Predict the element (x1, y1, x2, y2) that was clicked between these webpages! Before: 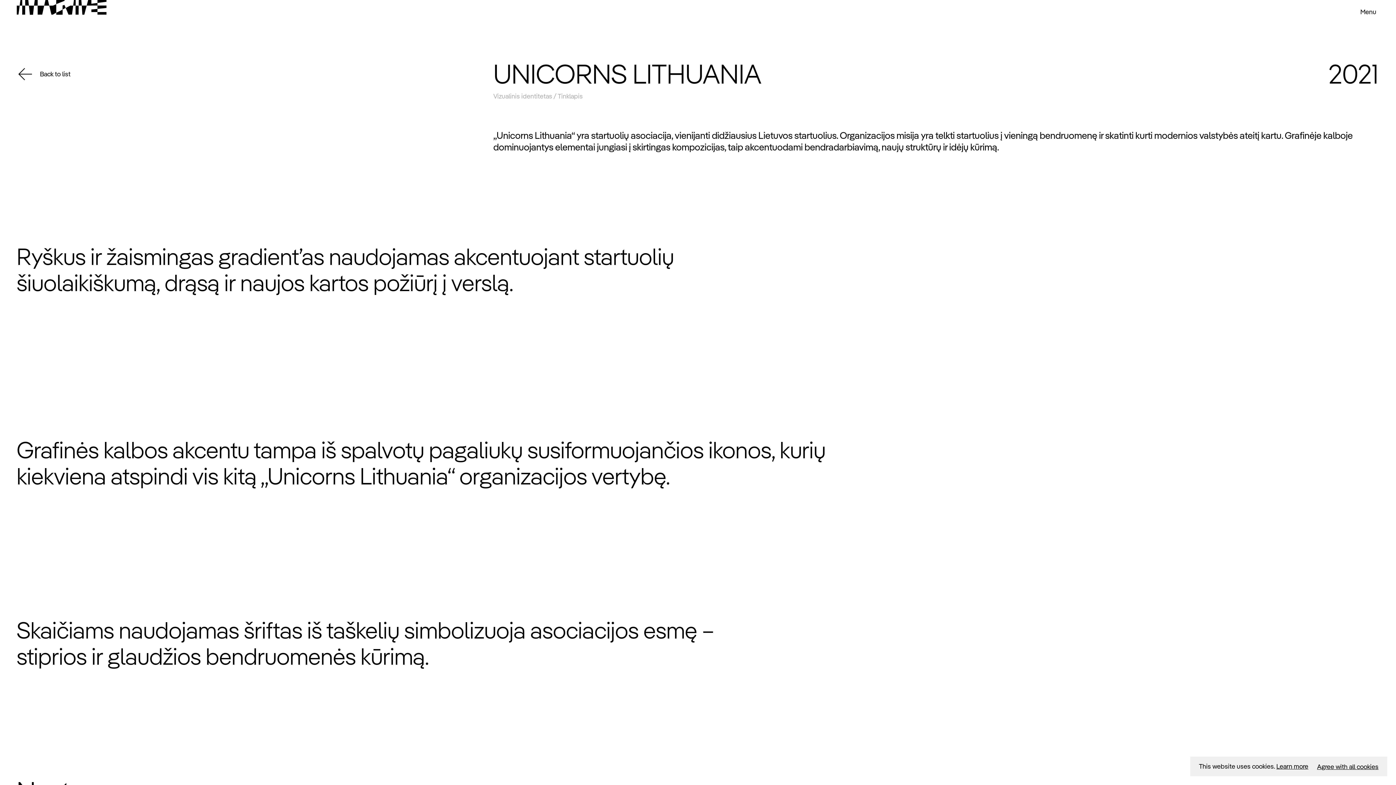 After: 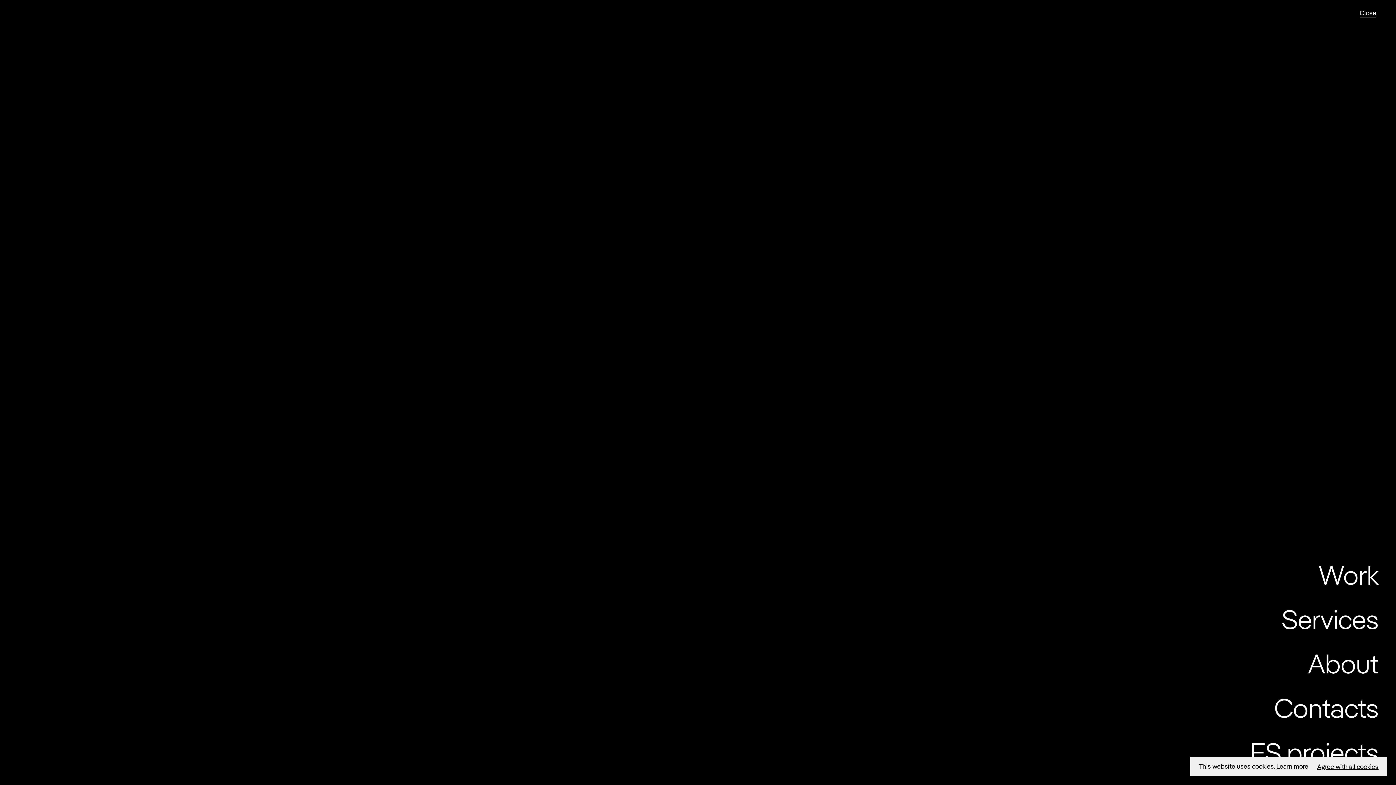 Action: bbox: (1358, 6, 1378, 17) label: Menu